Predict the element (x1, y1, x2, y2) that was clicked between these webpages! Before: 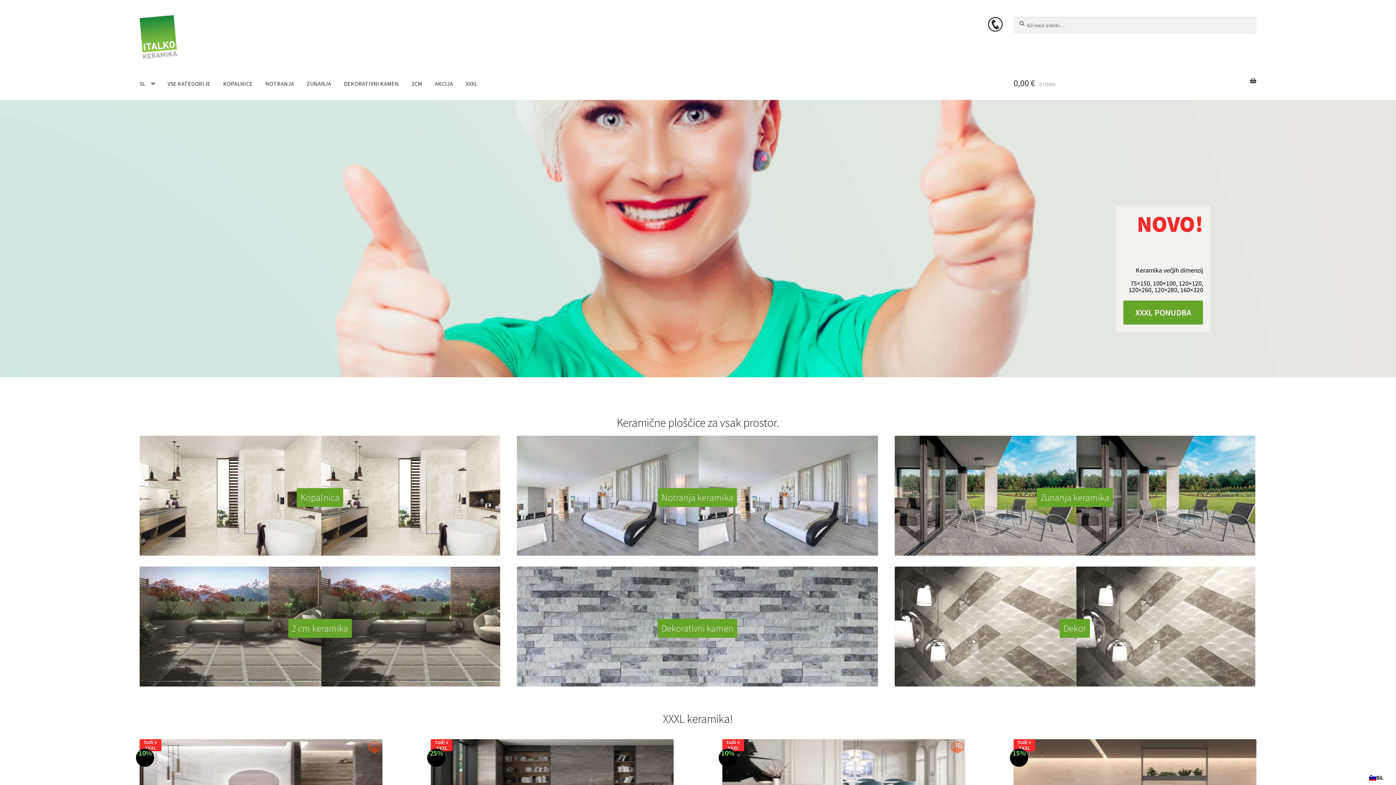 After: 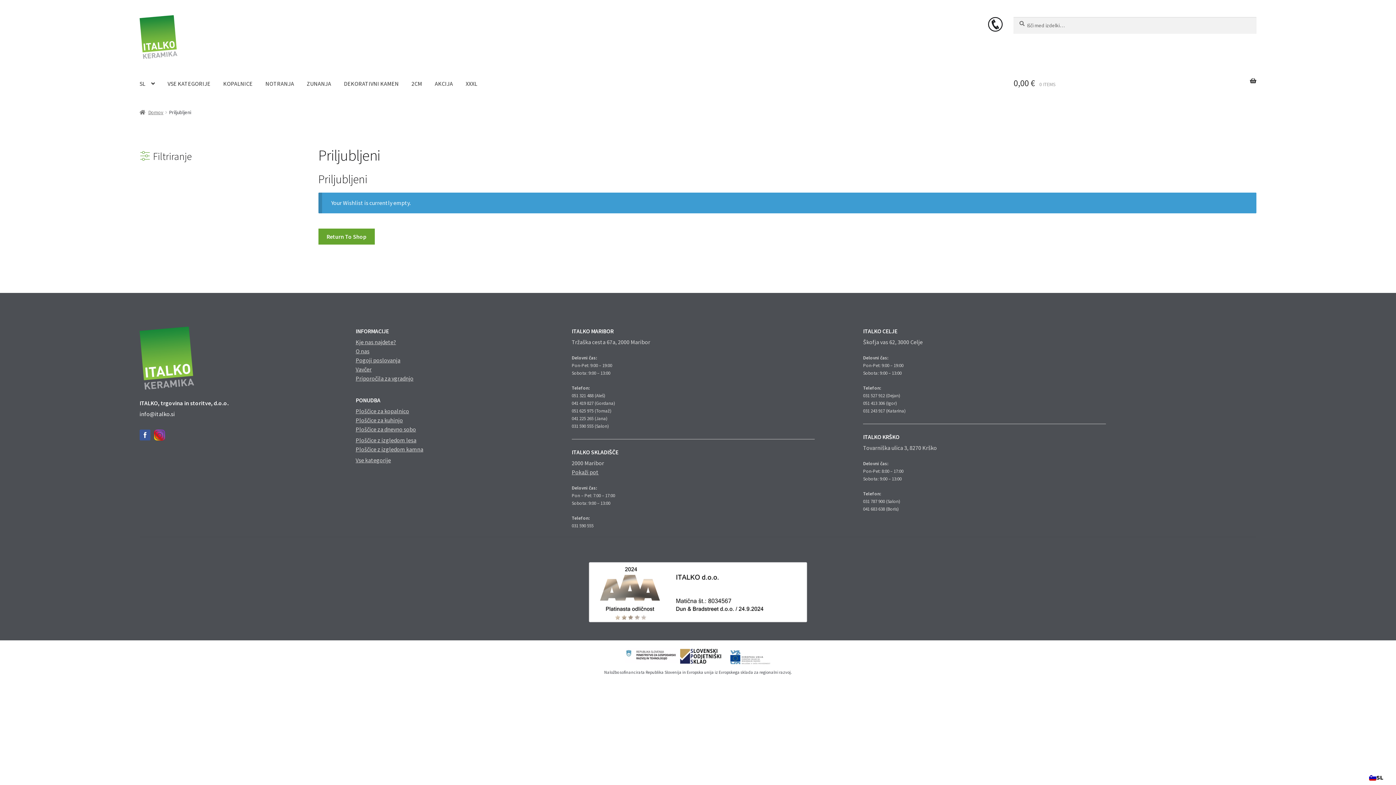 Action: bbox: (484, 67, 496, 85)